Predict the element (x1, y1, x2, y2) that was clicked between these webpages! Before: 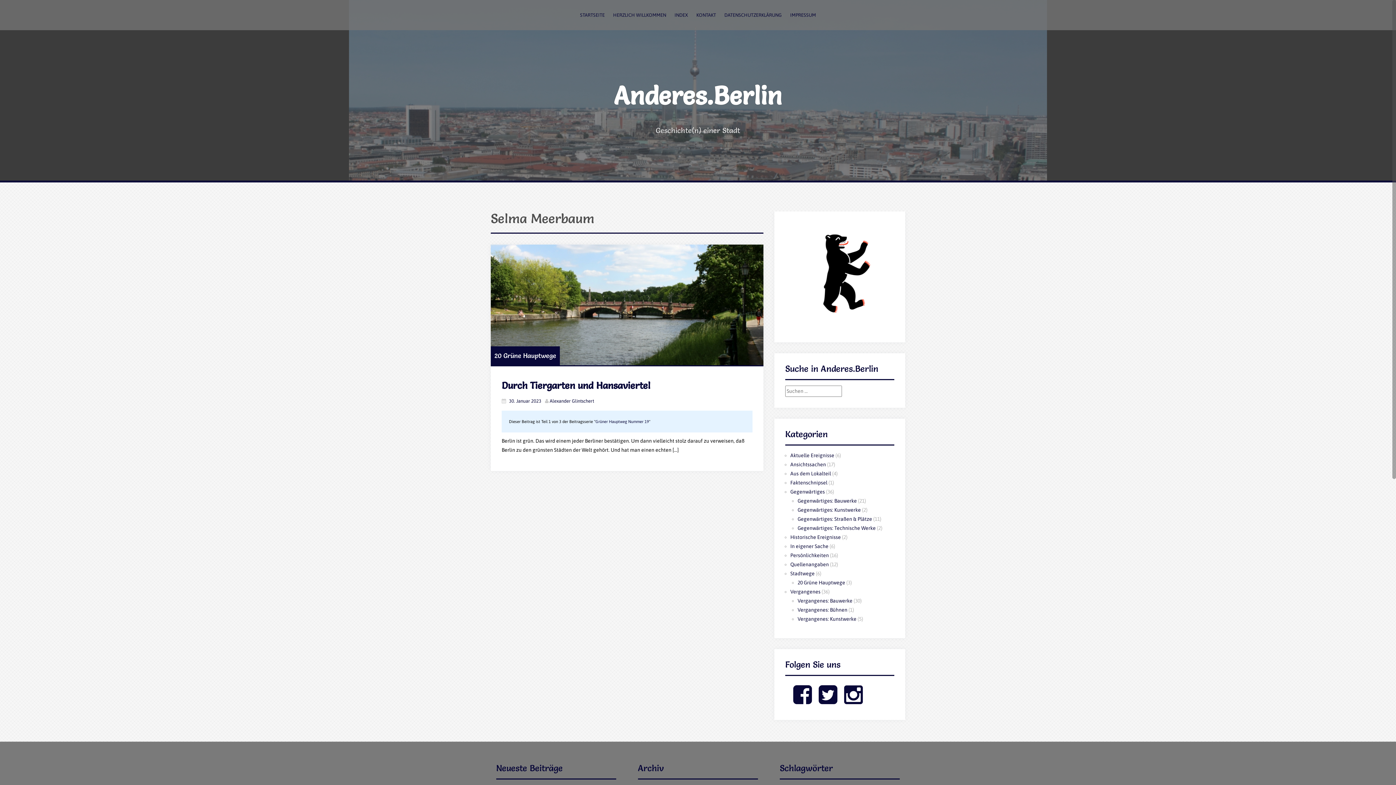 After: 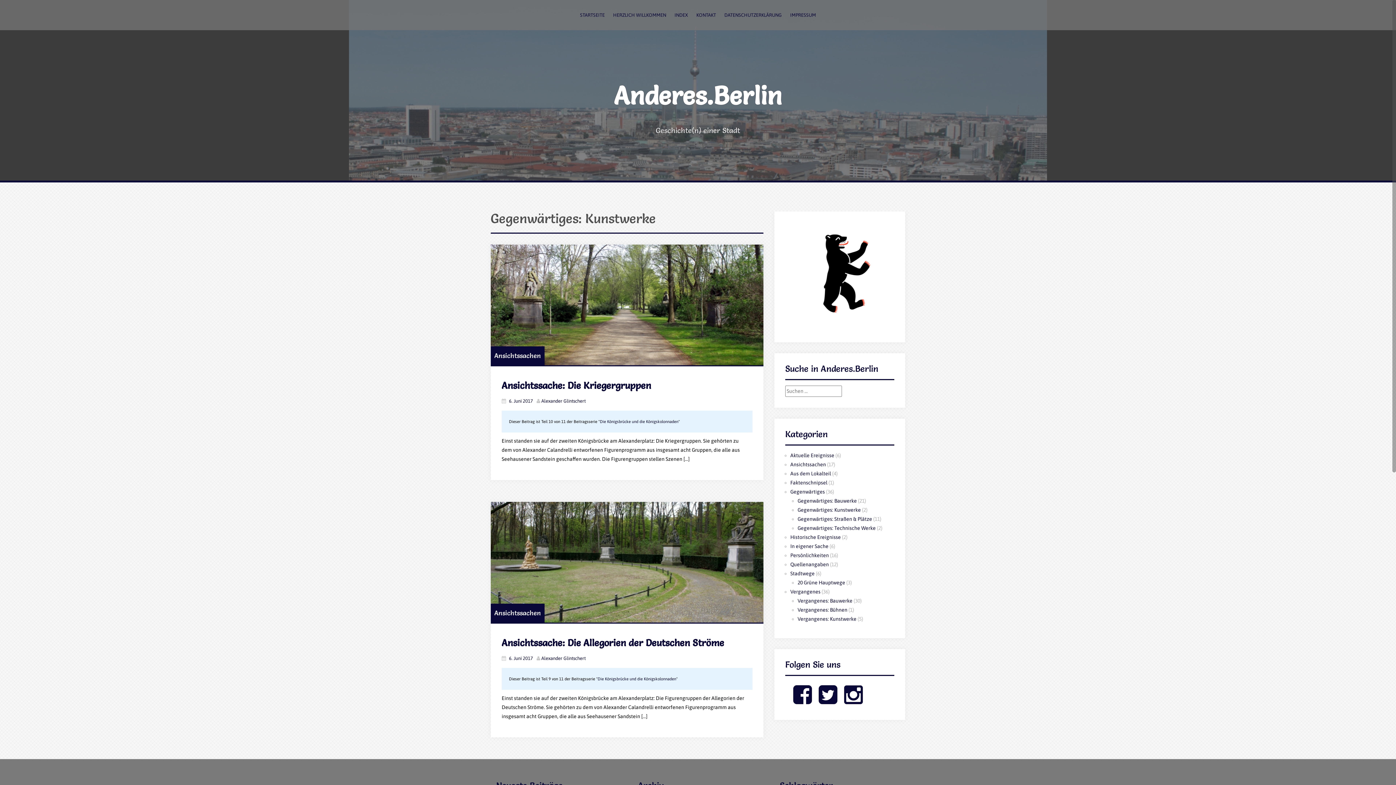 Action: label: Gegenwärtiges: Kunstwerke bbox: (797, 507, 861, 513)